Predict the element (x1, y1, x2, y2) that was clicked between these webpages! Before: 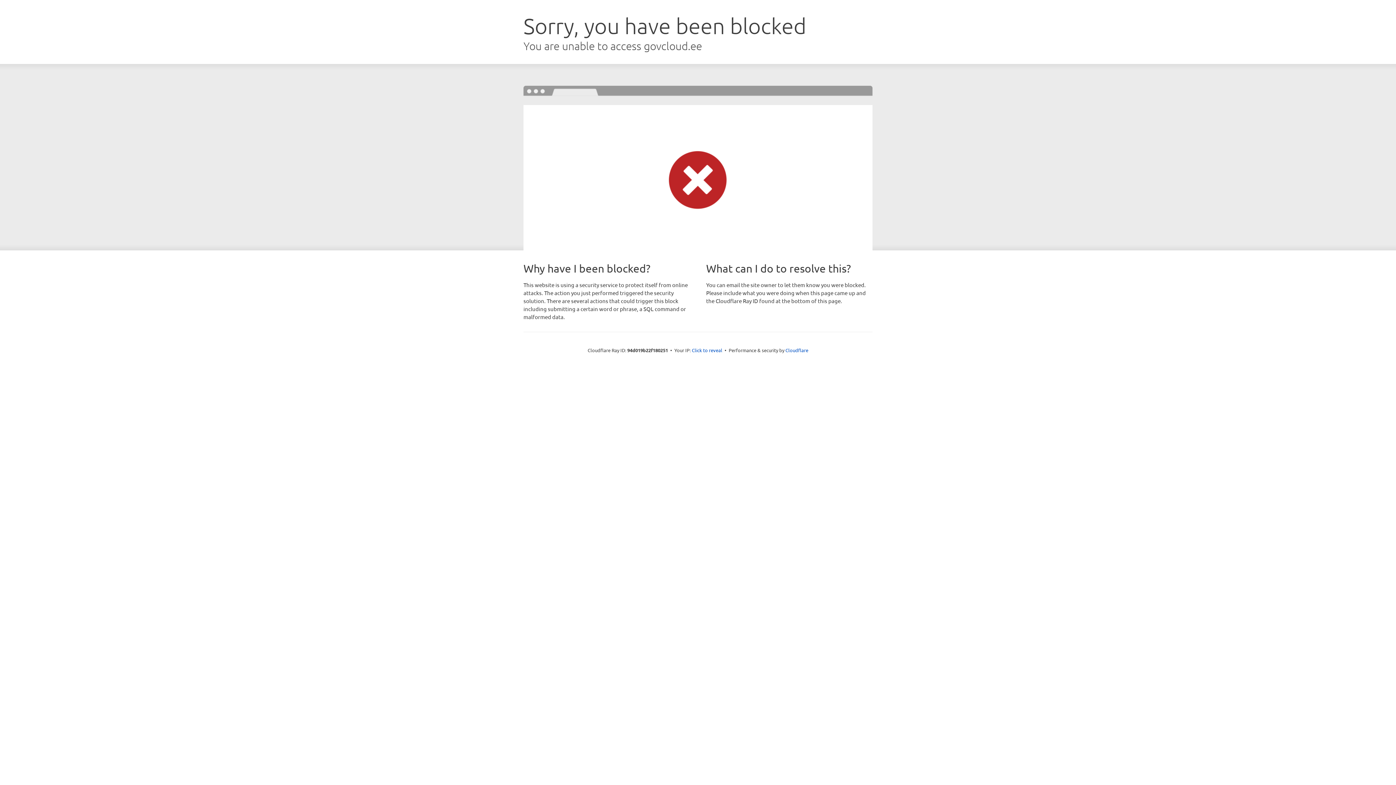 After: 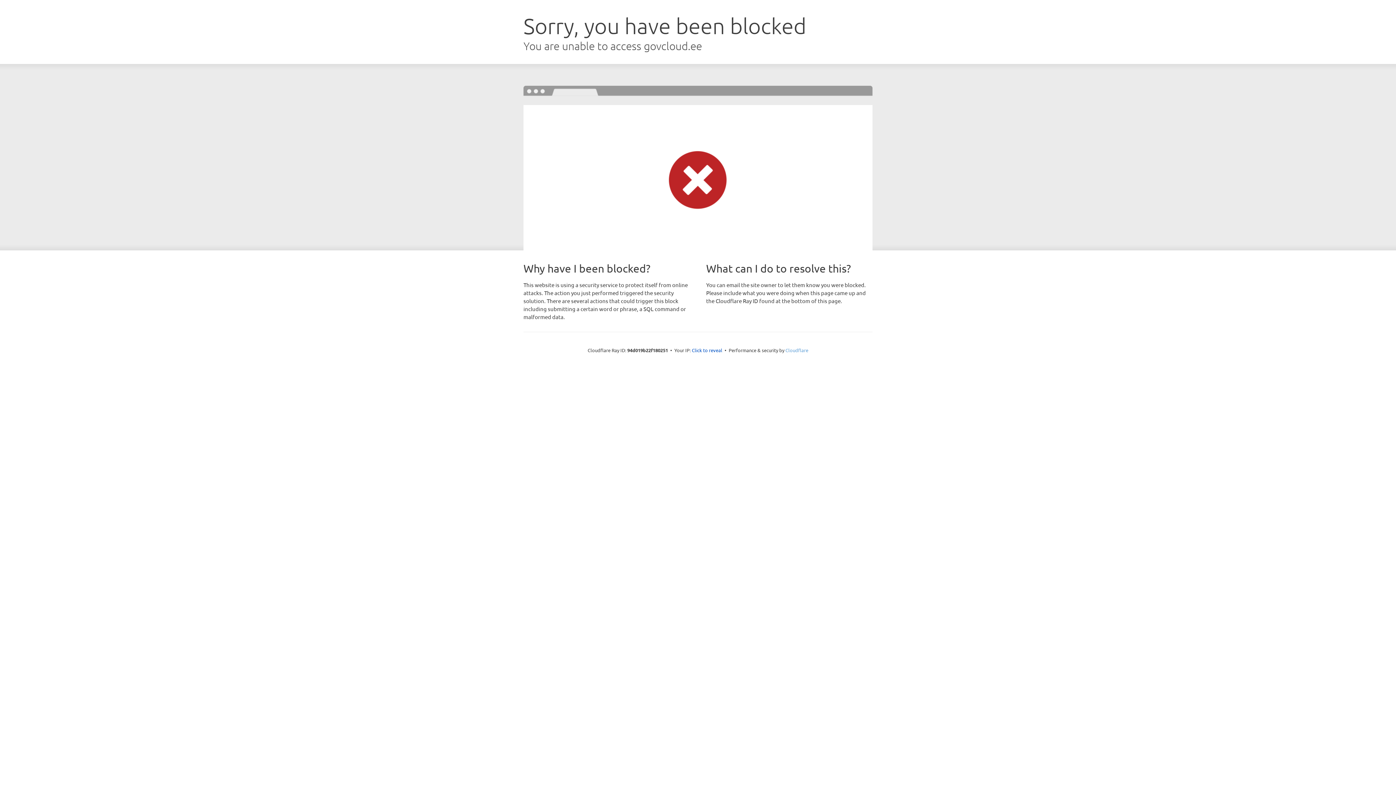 Action: bbox: (785, 347, 808, 353) label: Cloudflare